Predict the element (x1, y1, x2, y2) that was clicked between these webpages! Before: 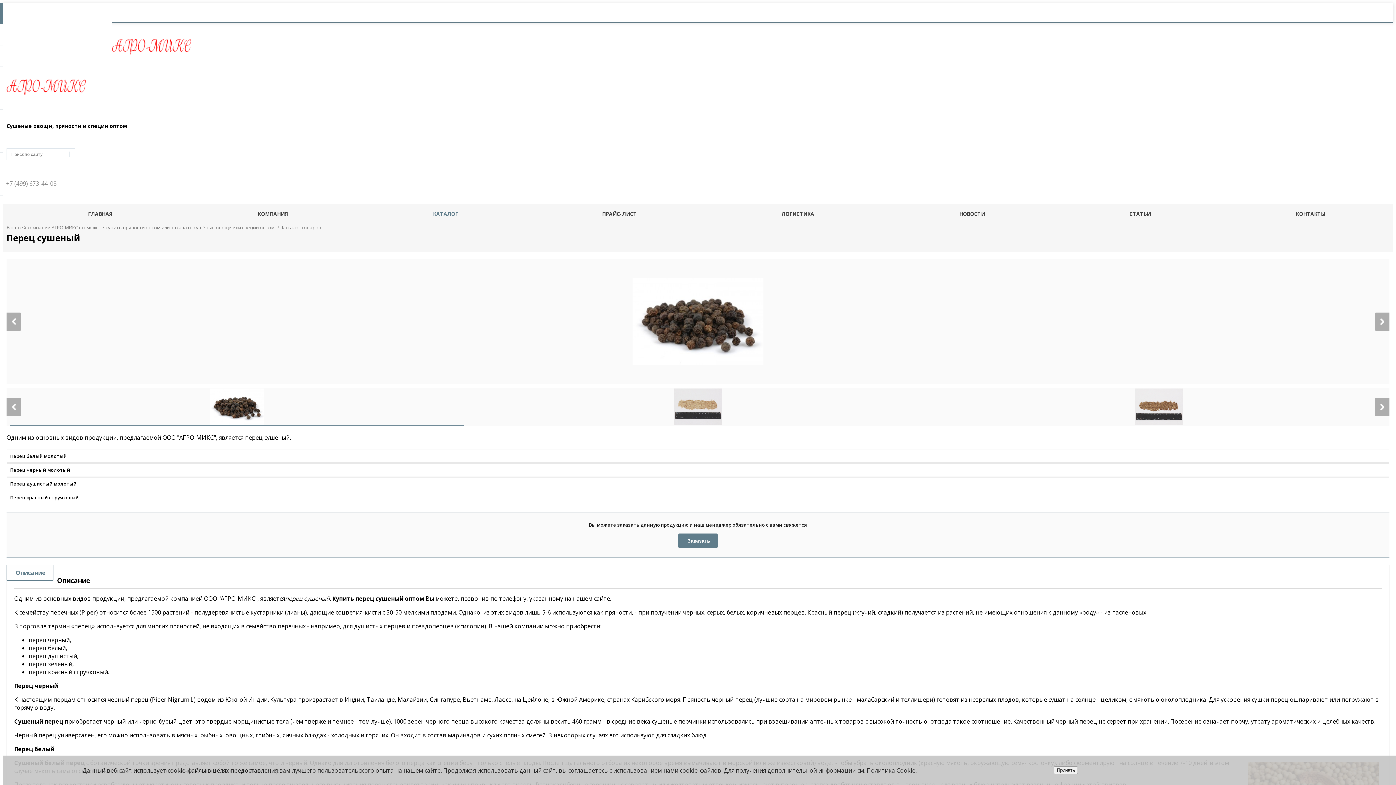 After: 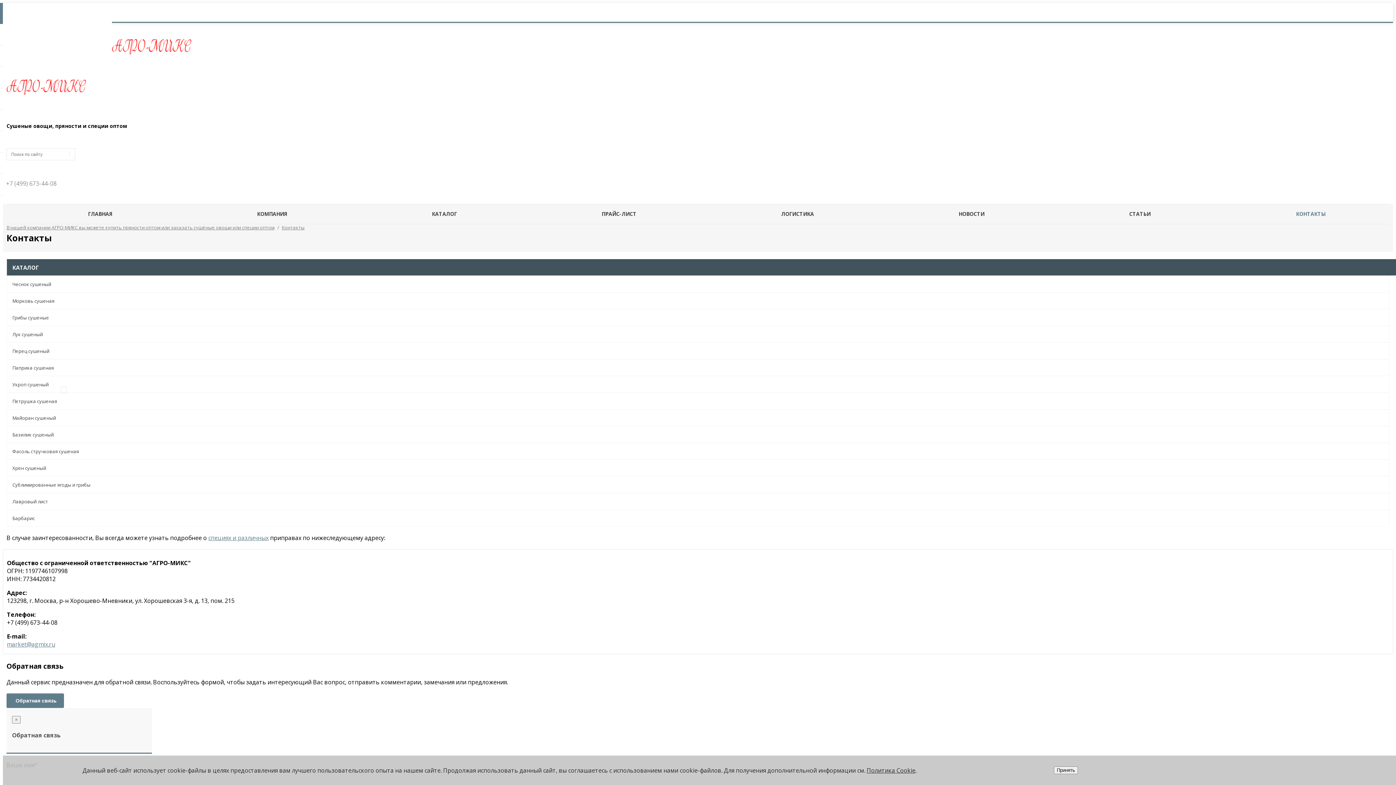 Action: label: КОНТАКТЫ bbox: (1213, 204, 1408, 223)